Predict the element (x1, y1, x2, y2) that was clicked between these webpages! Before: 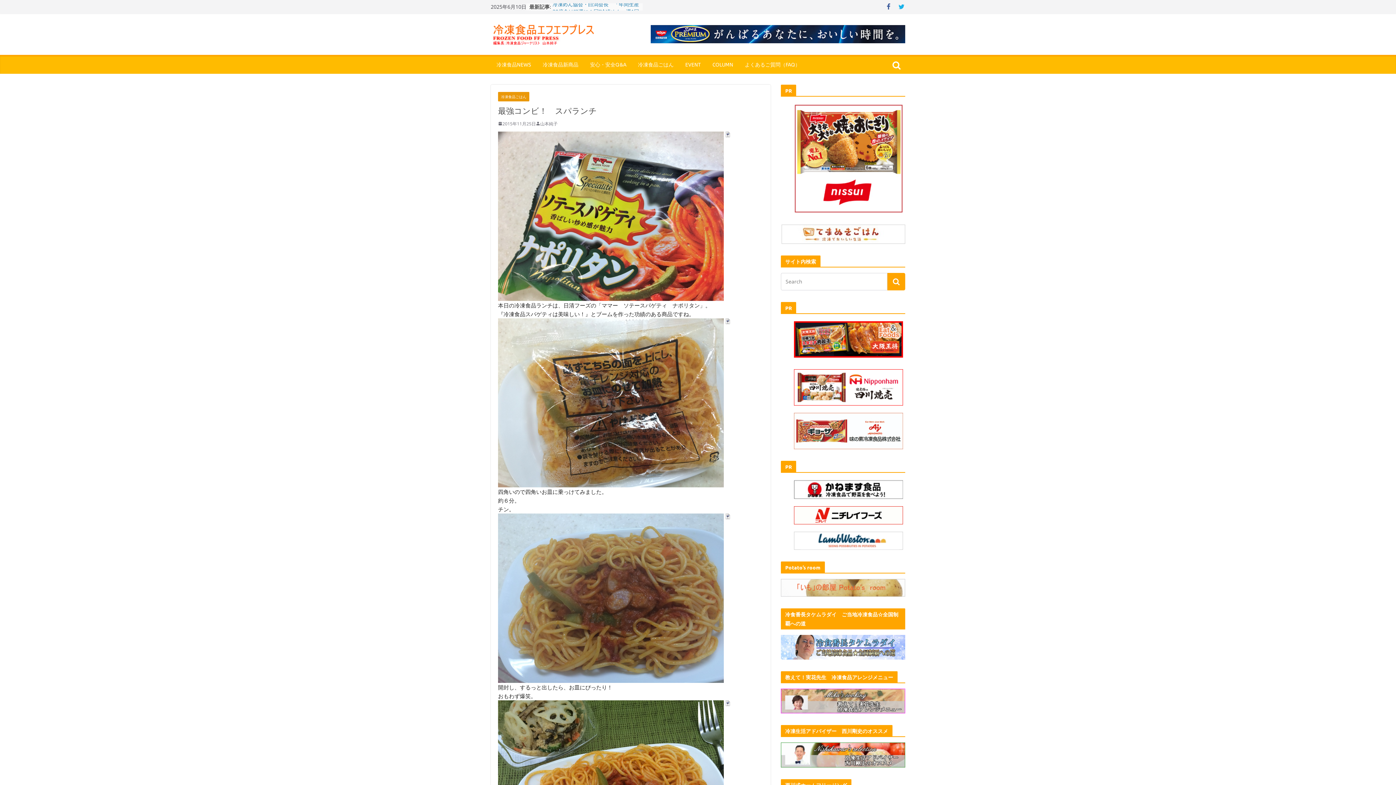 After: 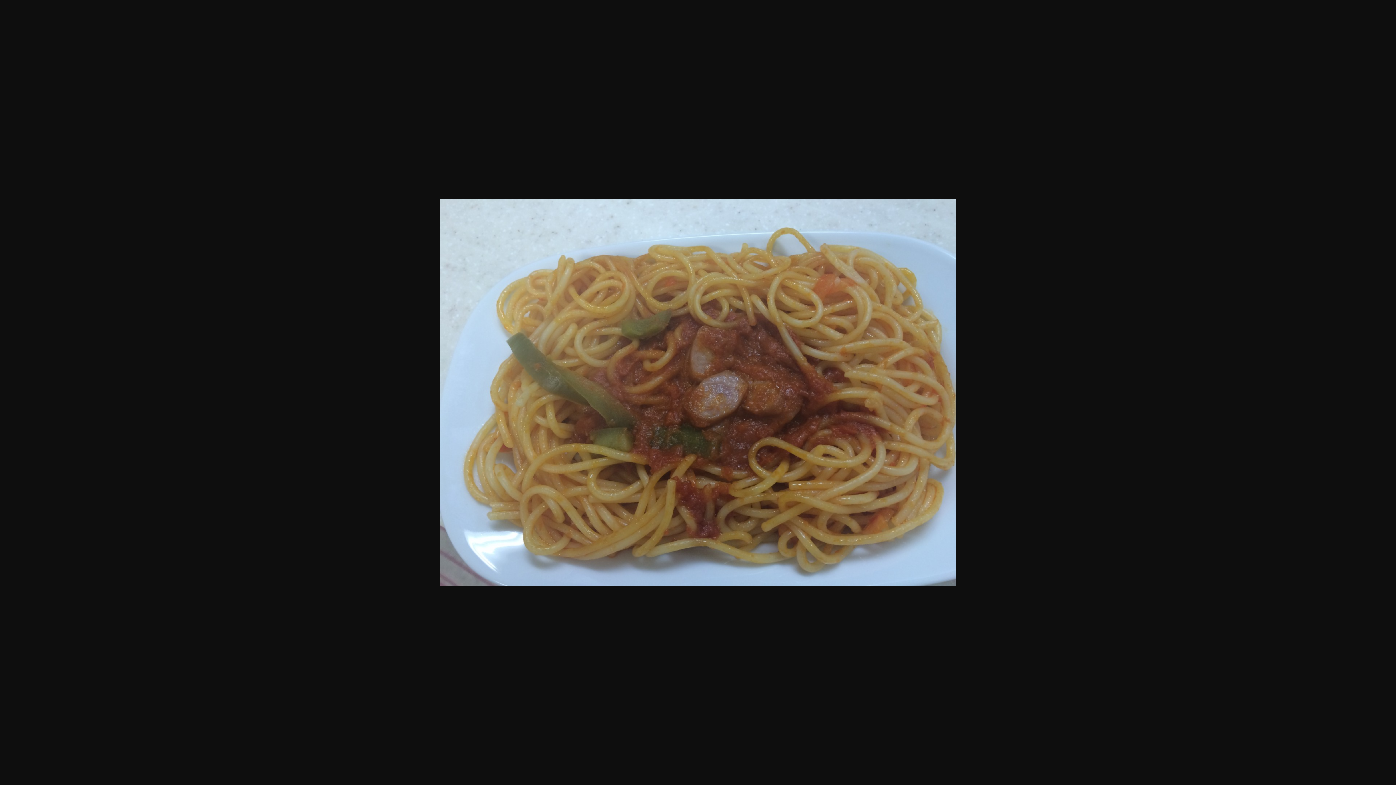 Action: bbox: (498, 513, 730, 683)